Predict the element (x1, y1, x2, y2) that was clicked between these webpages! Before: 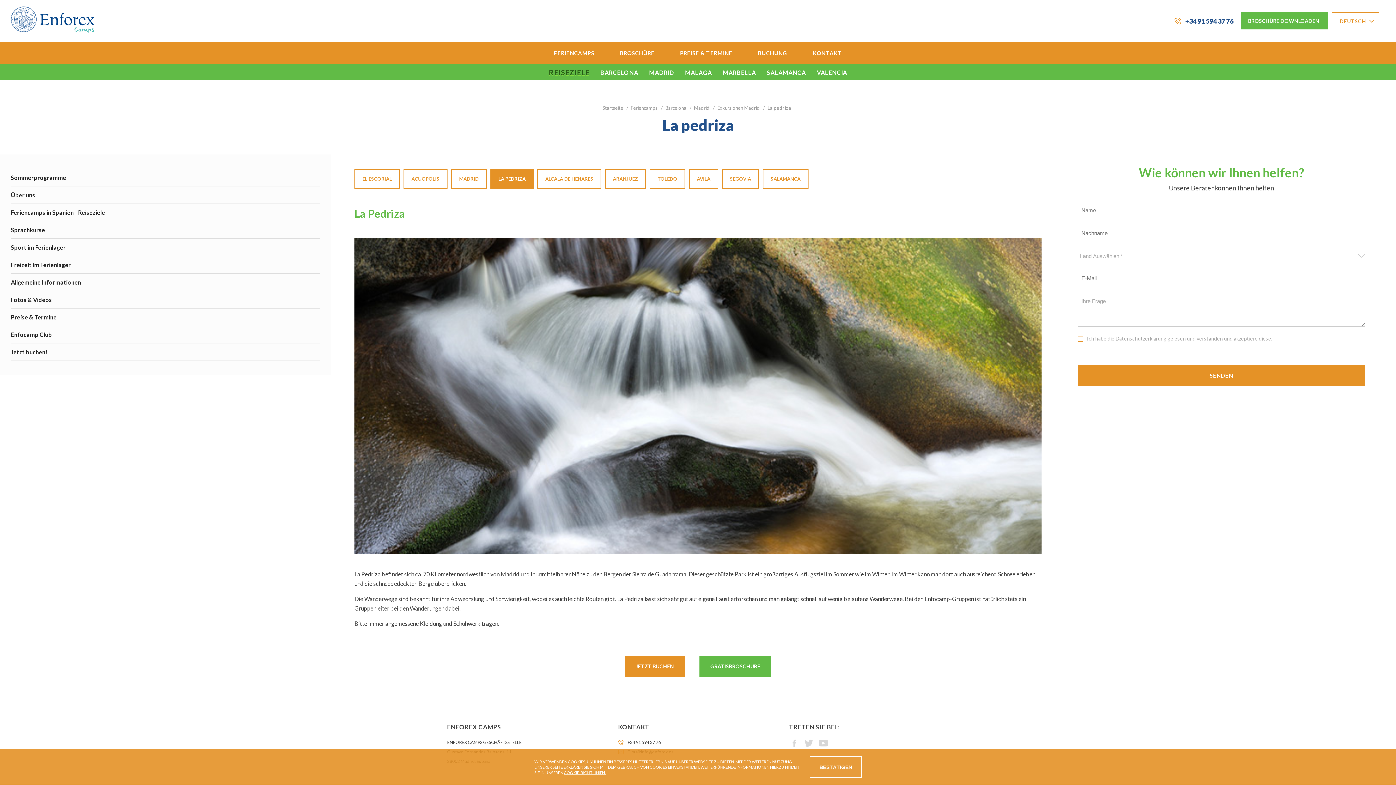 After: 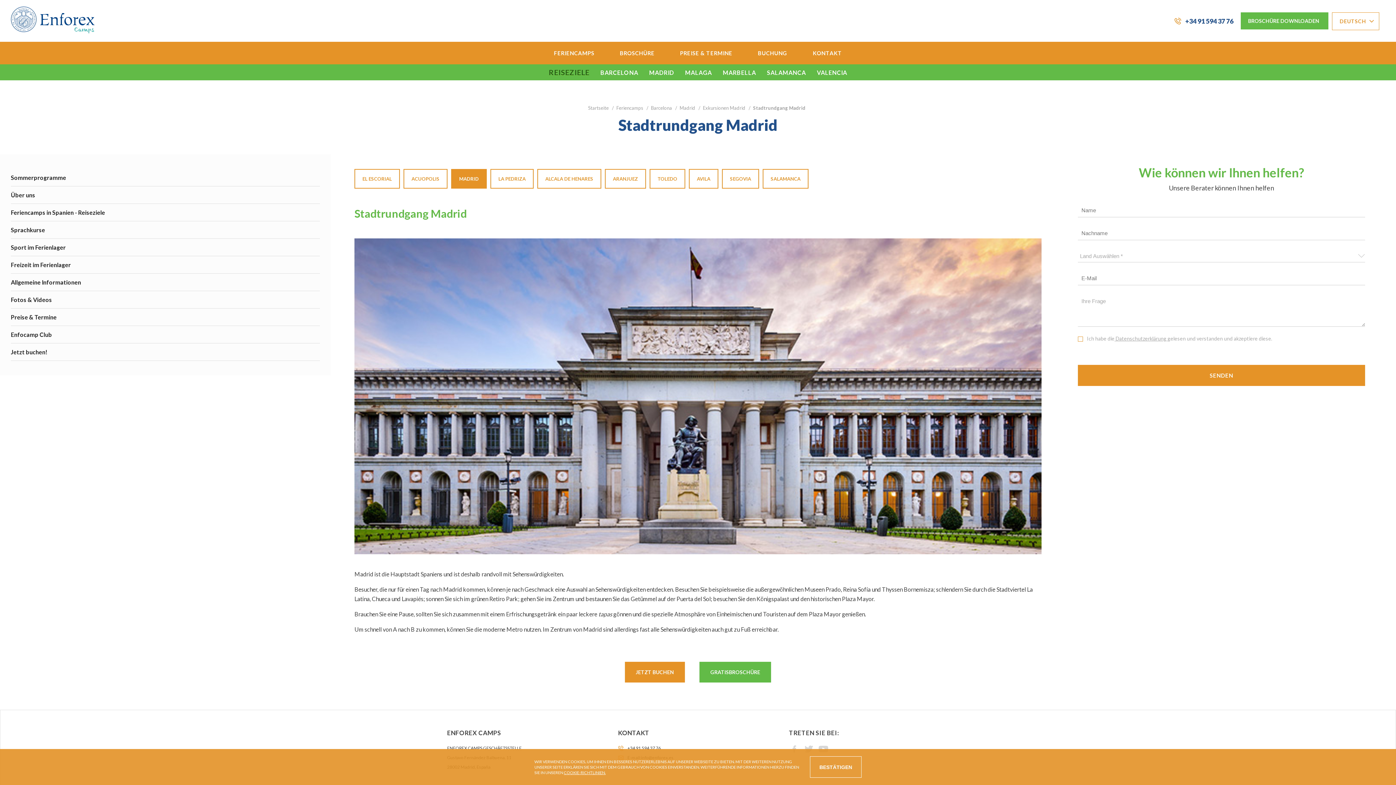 Action: bbox: (451, 169, 486, 188) label: MADRID